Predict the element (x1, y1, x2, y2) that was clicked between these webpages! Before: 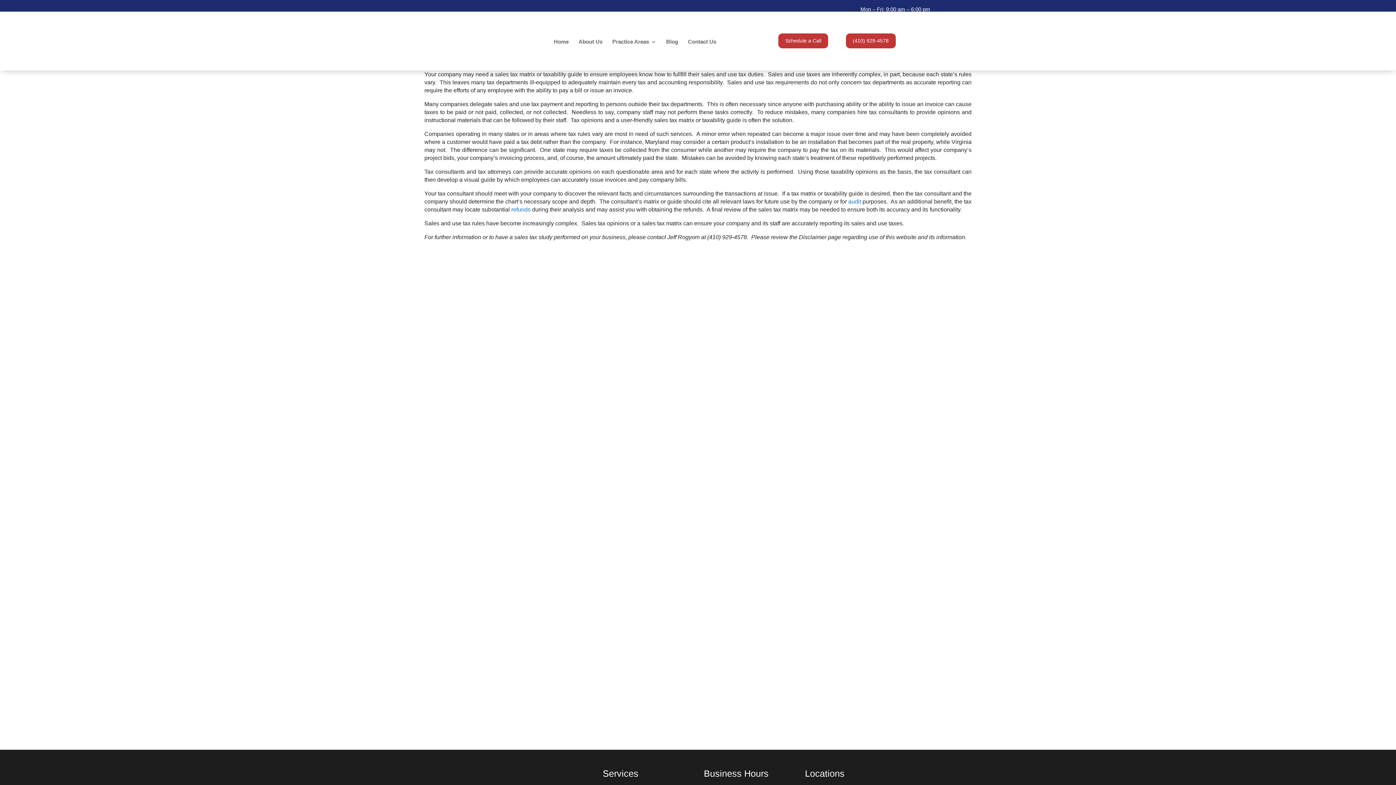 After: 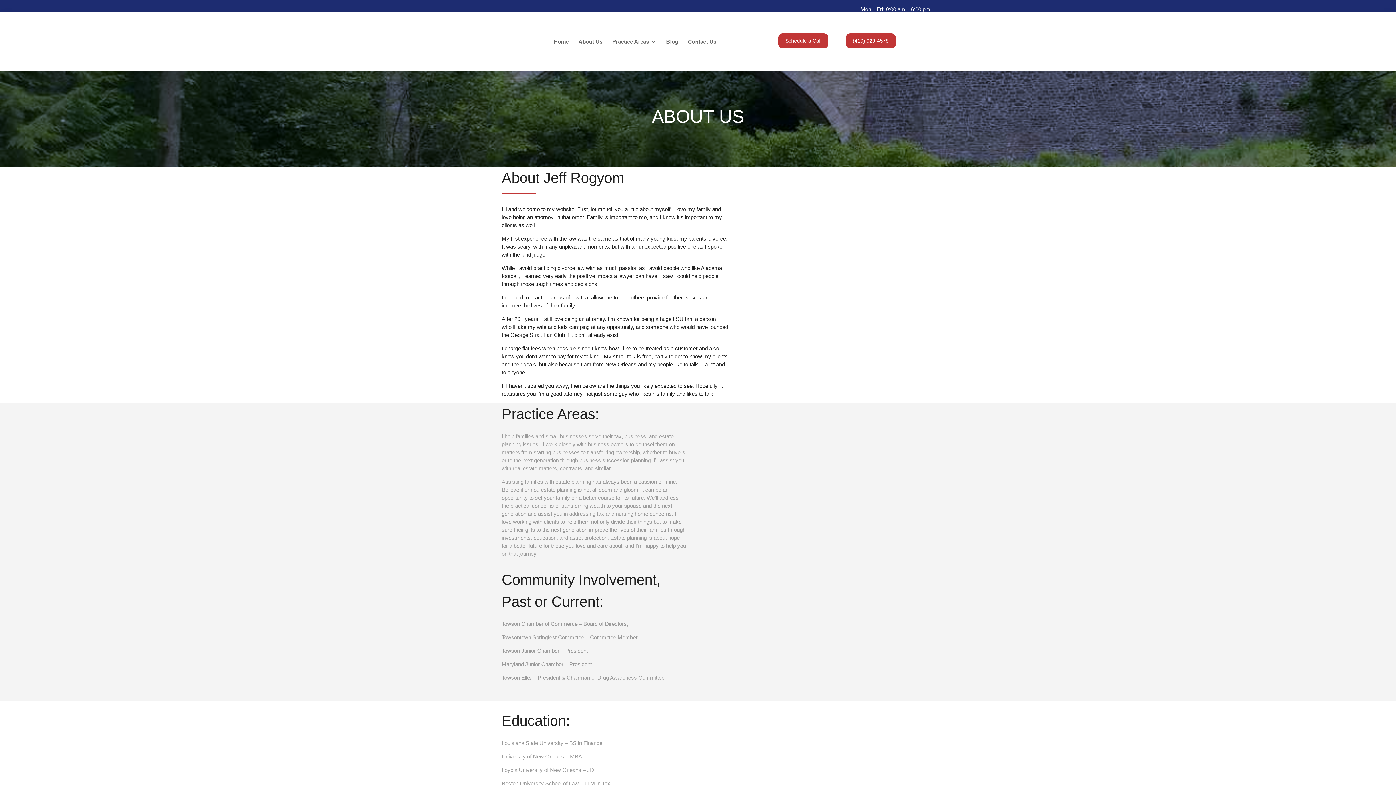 Action: label: About Us bbox: (578, 15, 602, 68)